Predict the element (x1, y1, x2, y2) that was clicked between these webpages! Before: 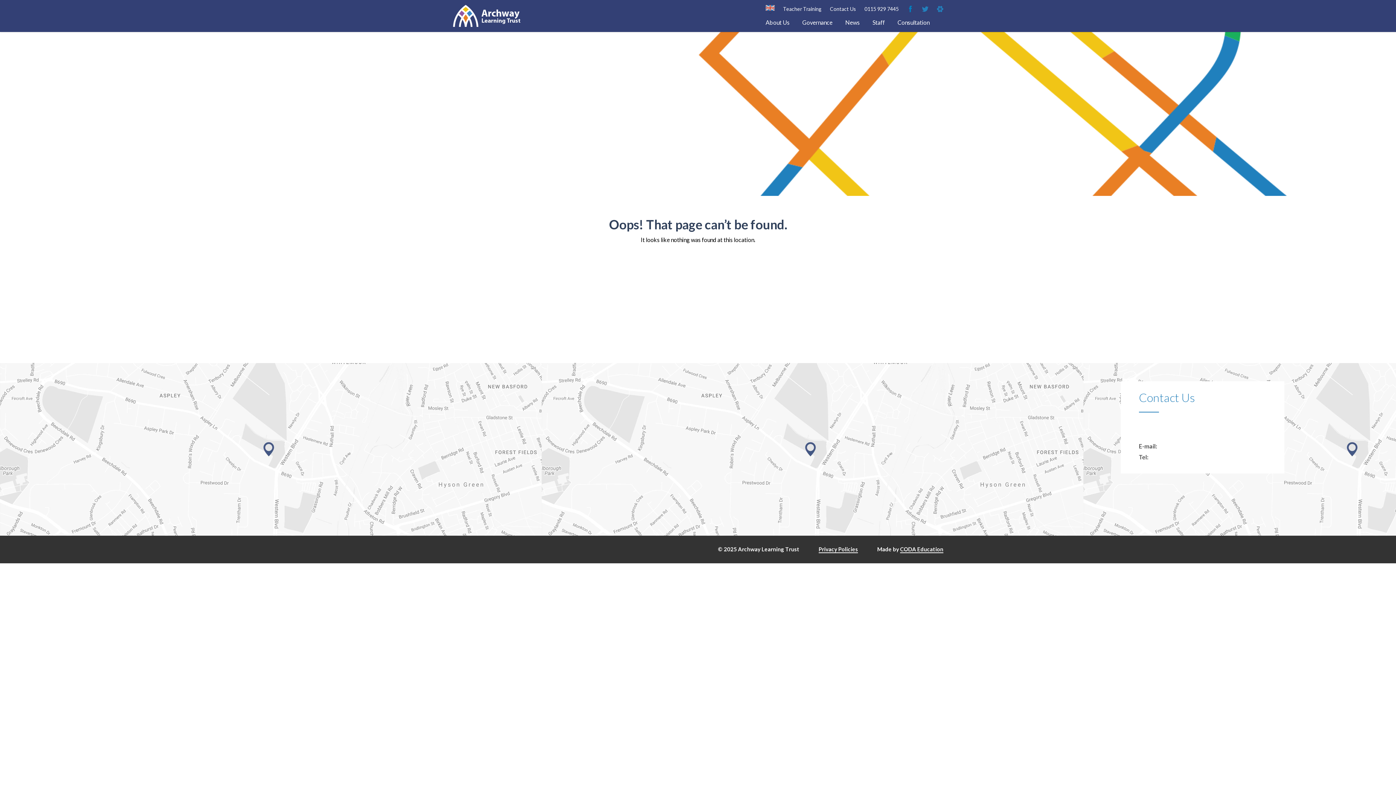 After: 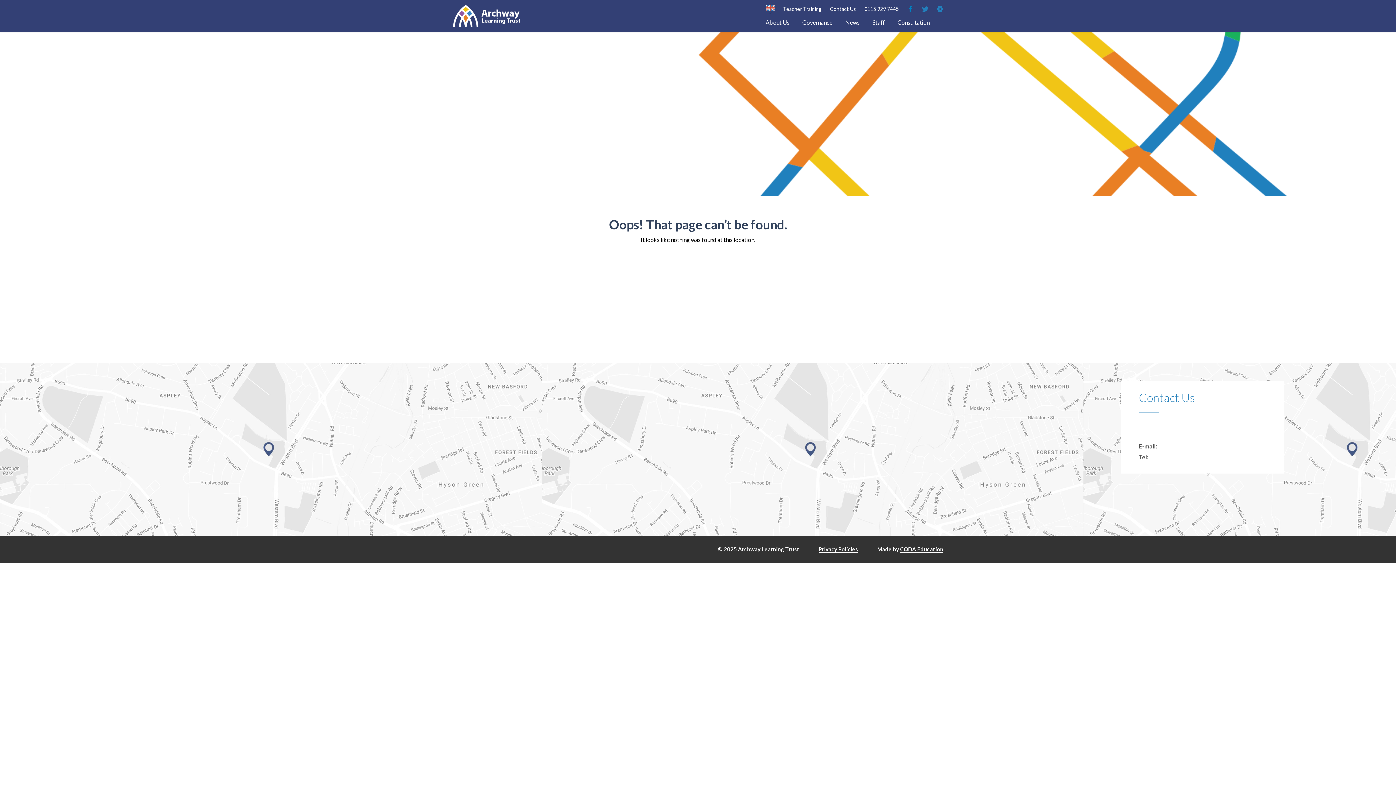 Action: label: News bbox: (839, 18, 865, 42)